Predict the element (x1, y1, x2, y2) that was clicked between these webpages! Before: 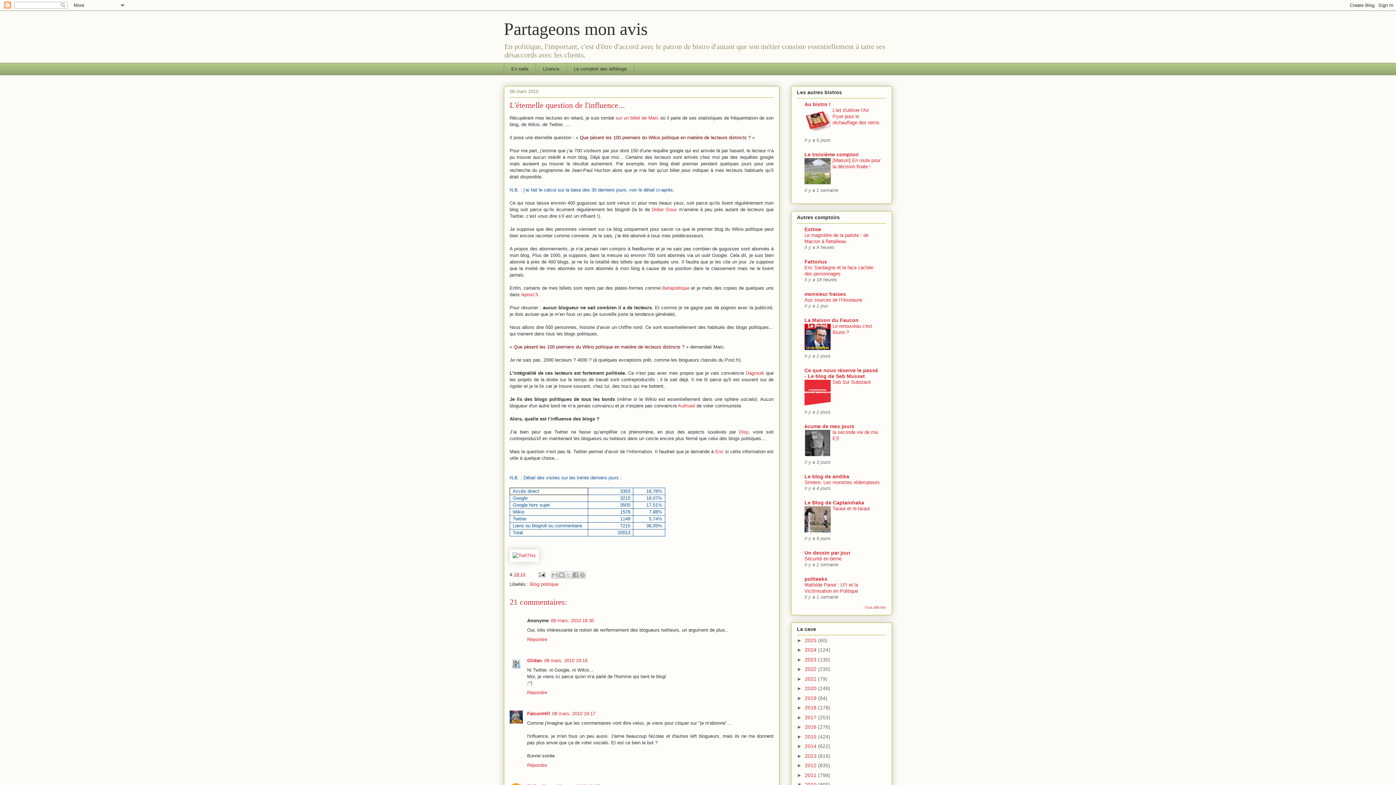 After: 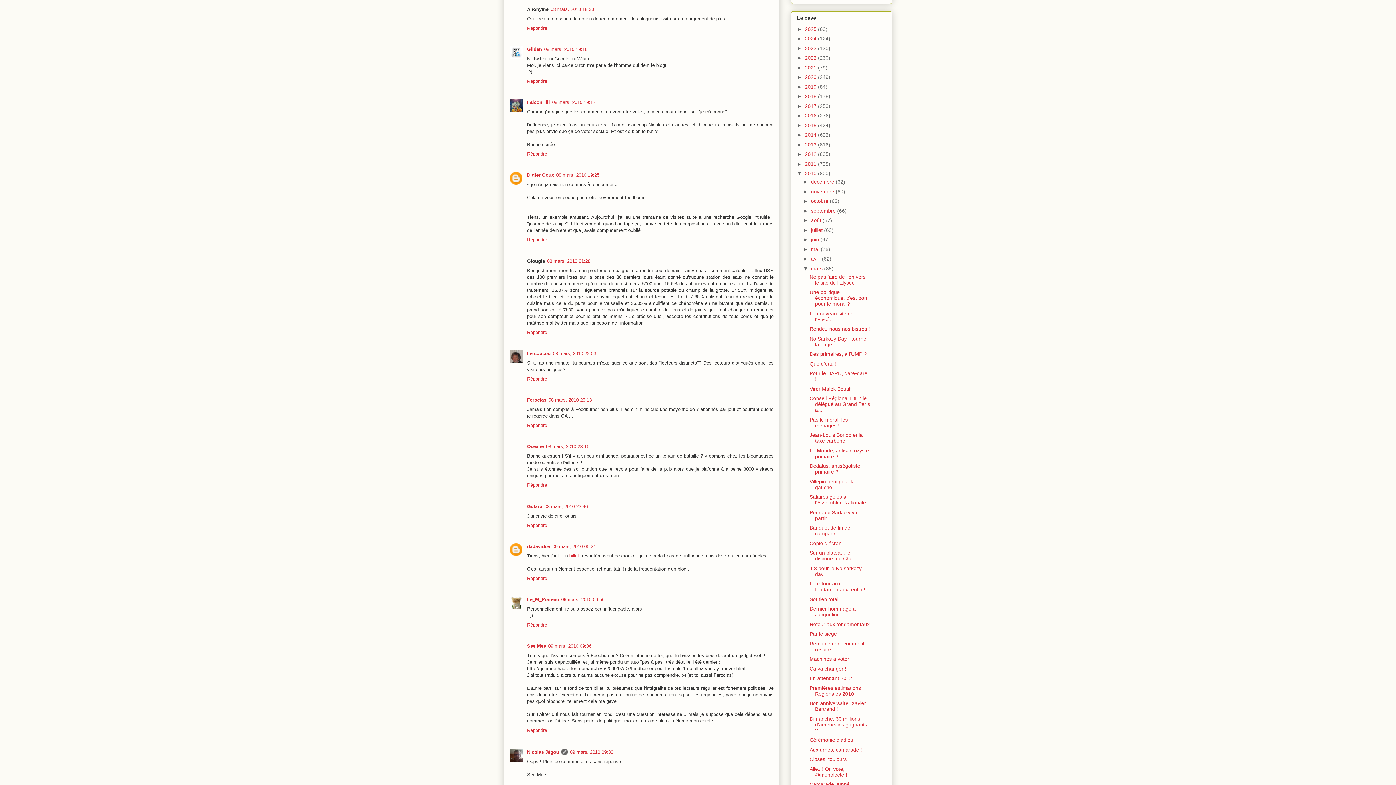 Action: bbox: (550, 618, 594, 623) label: 08 mars, 2010 18:30